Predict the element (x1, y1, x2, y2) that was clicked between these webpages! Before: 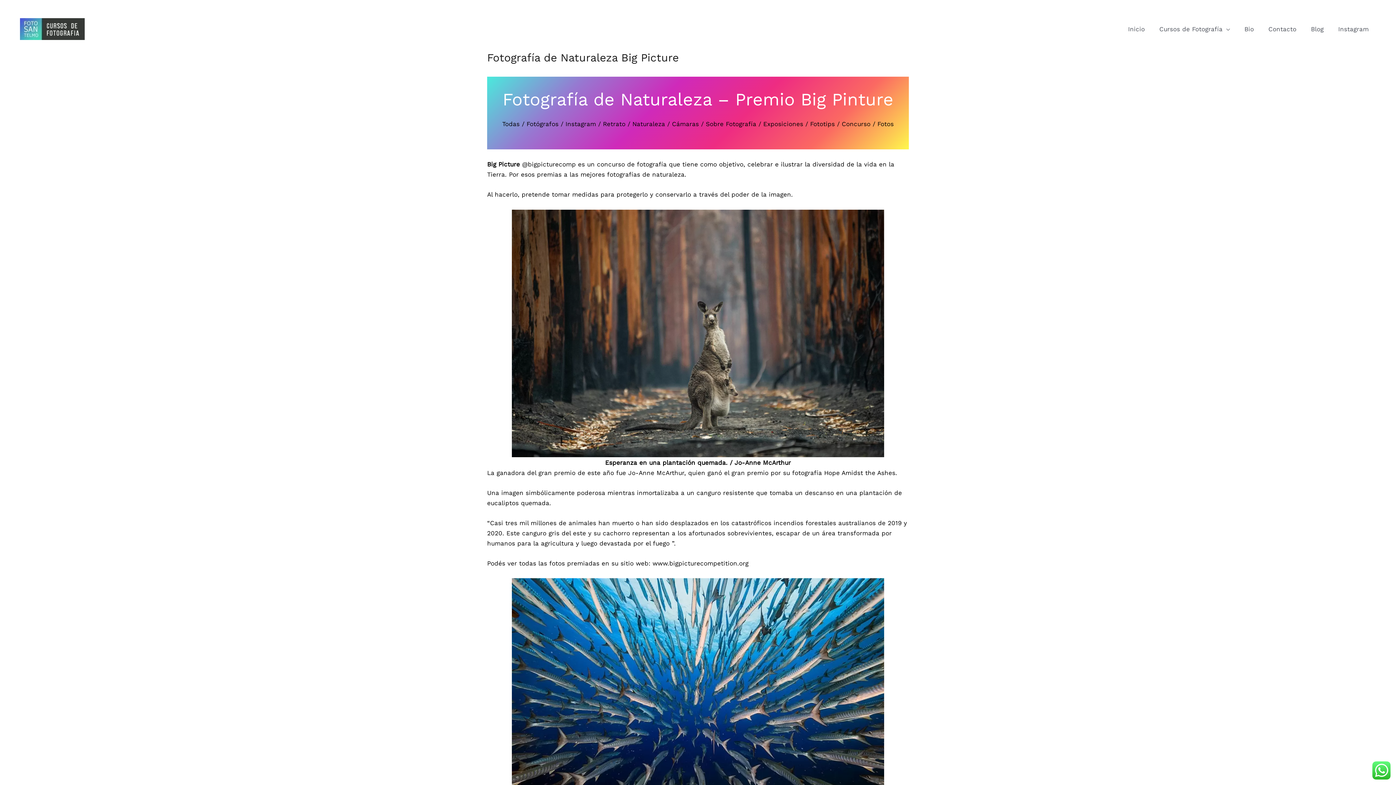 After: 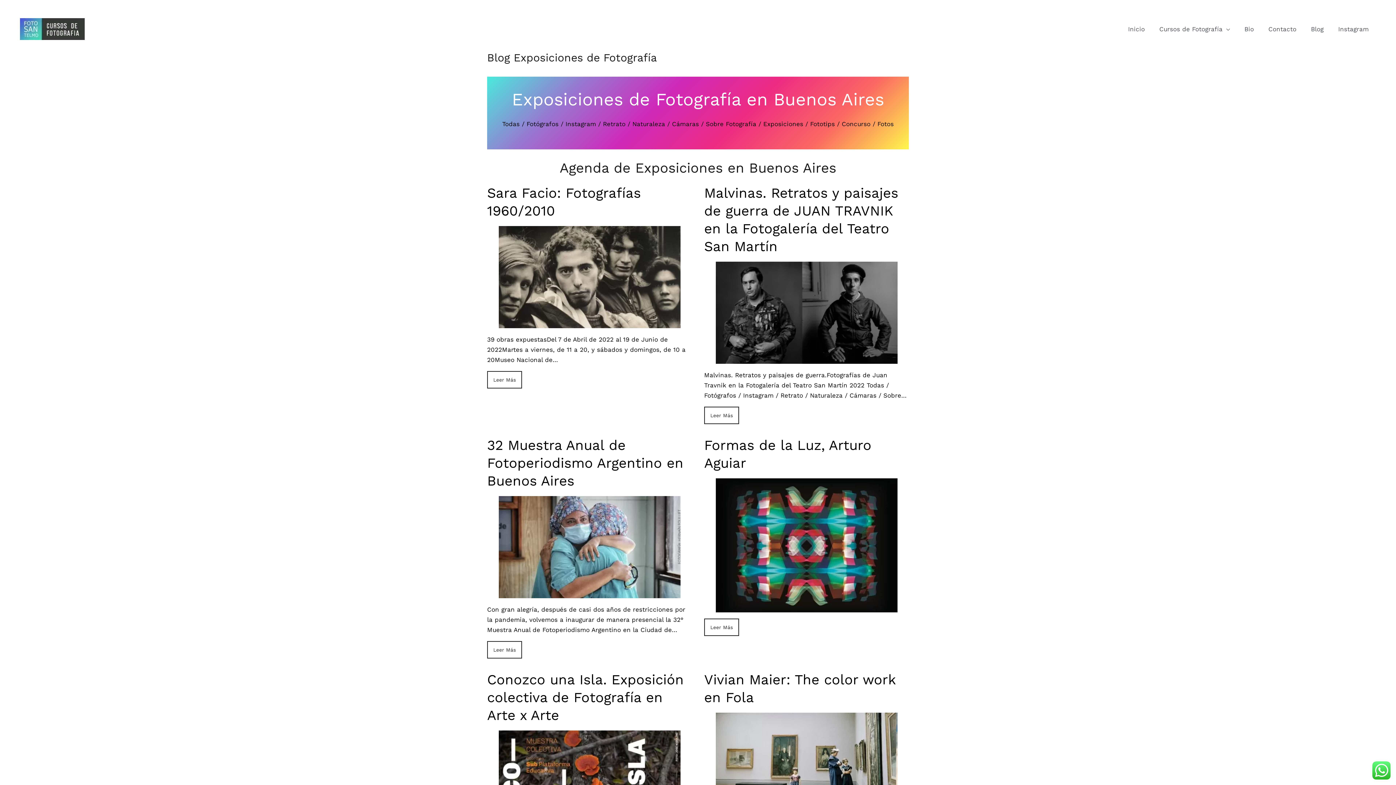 Action: label: Exposiciones bbox: (763, 120, 803, 127)